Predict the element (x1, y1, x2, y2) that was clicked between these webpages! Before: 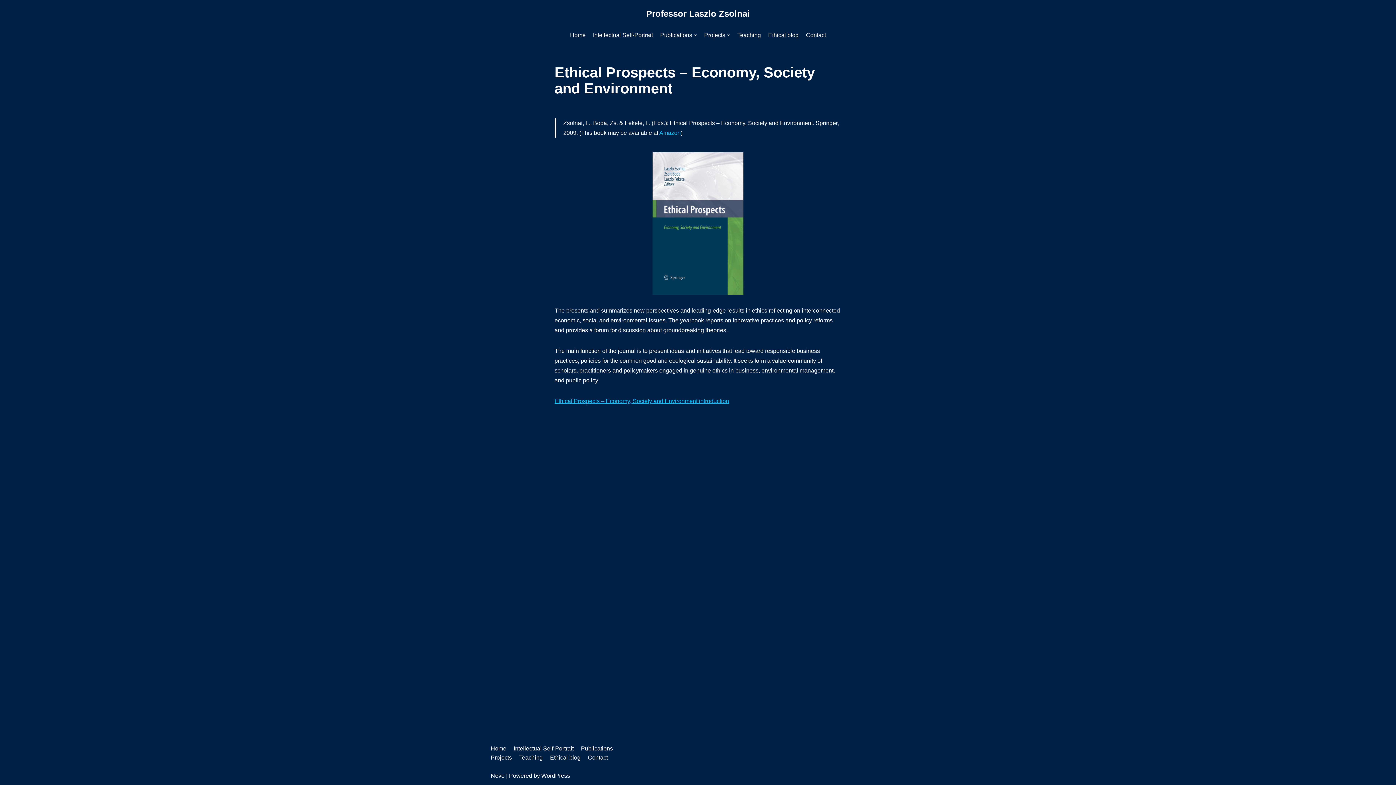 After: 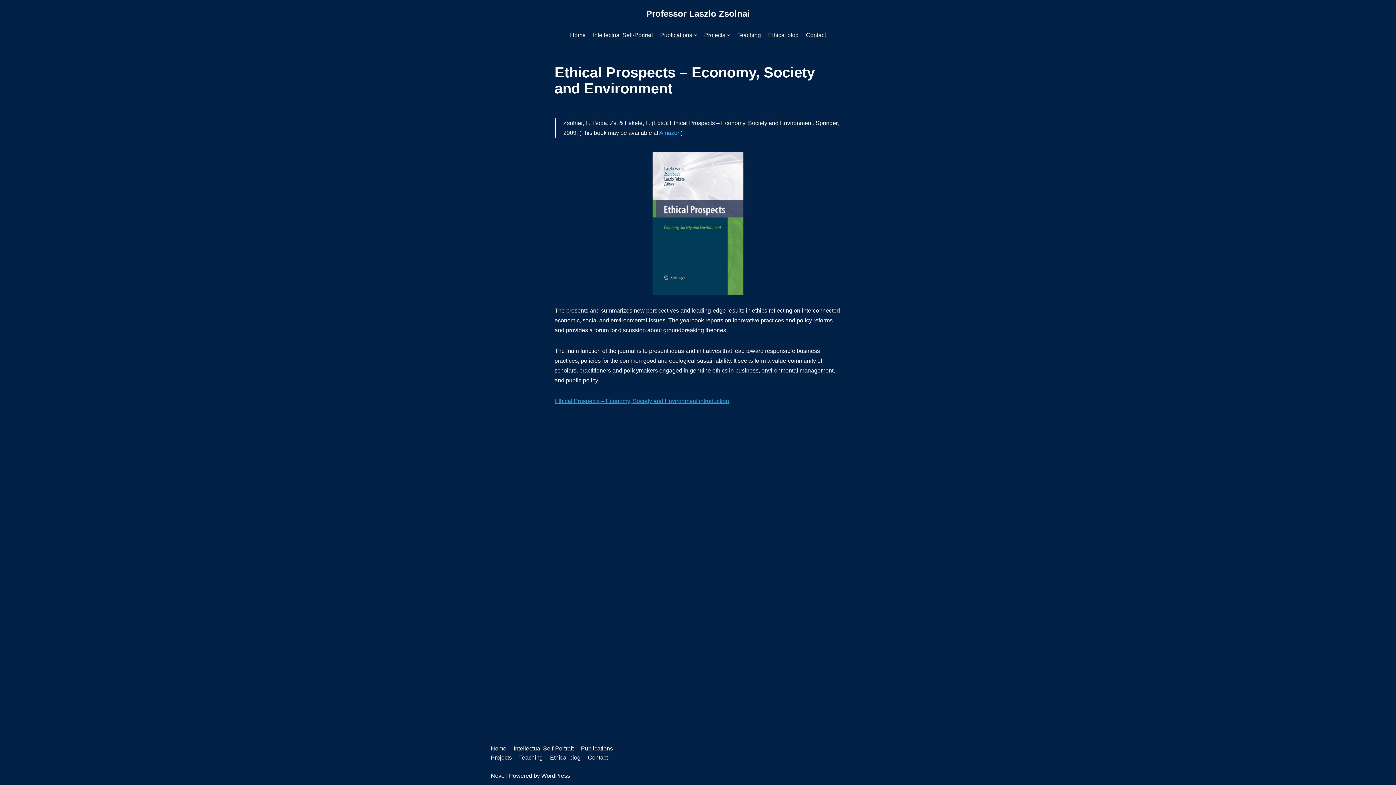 Action: bbox: (554, 398, 729, 404) label: Ethical Prospects – Economy, Society and Environment introduction